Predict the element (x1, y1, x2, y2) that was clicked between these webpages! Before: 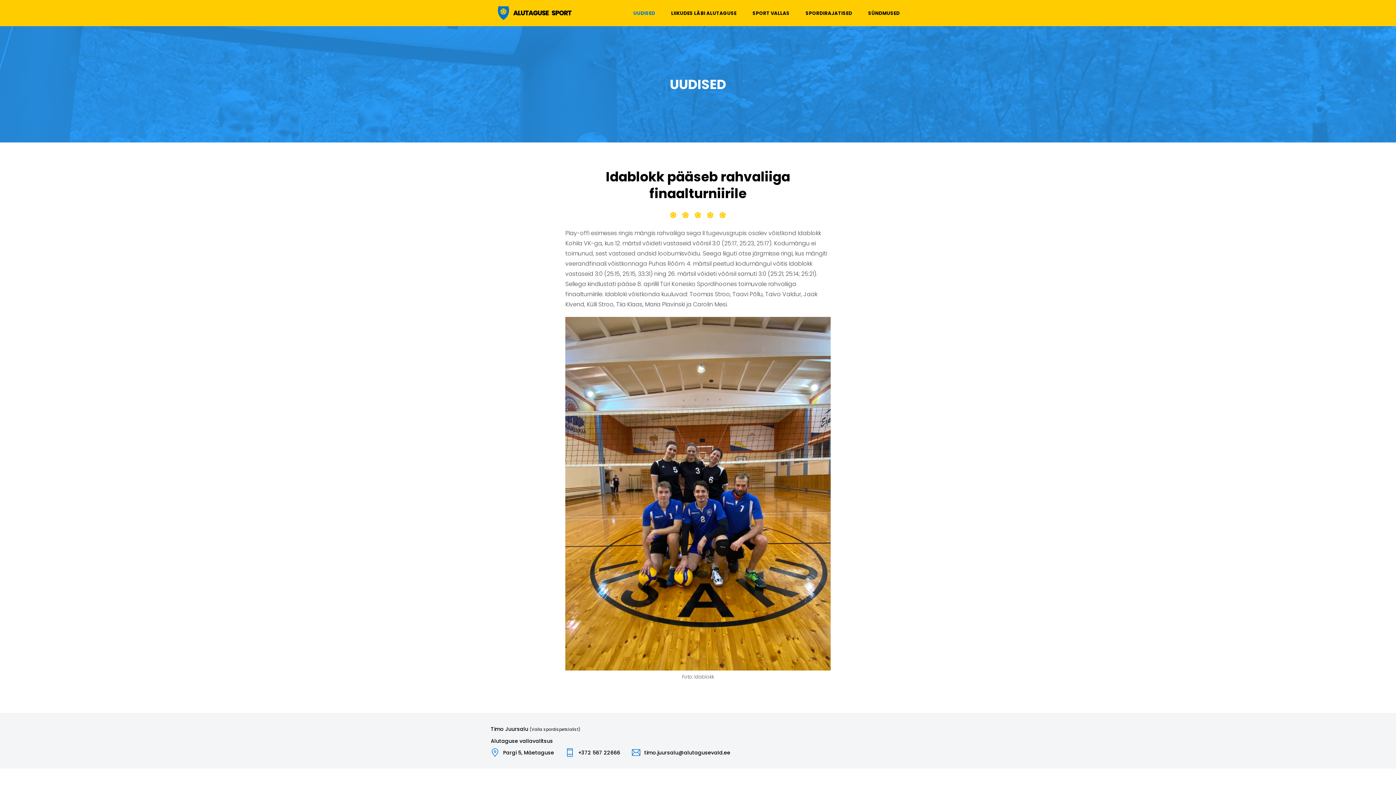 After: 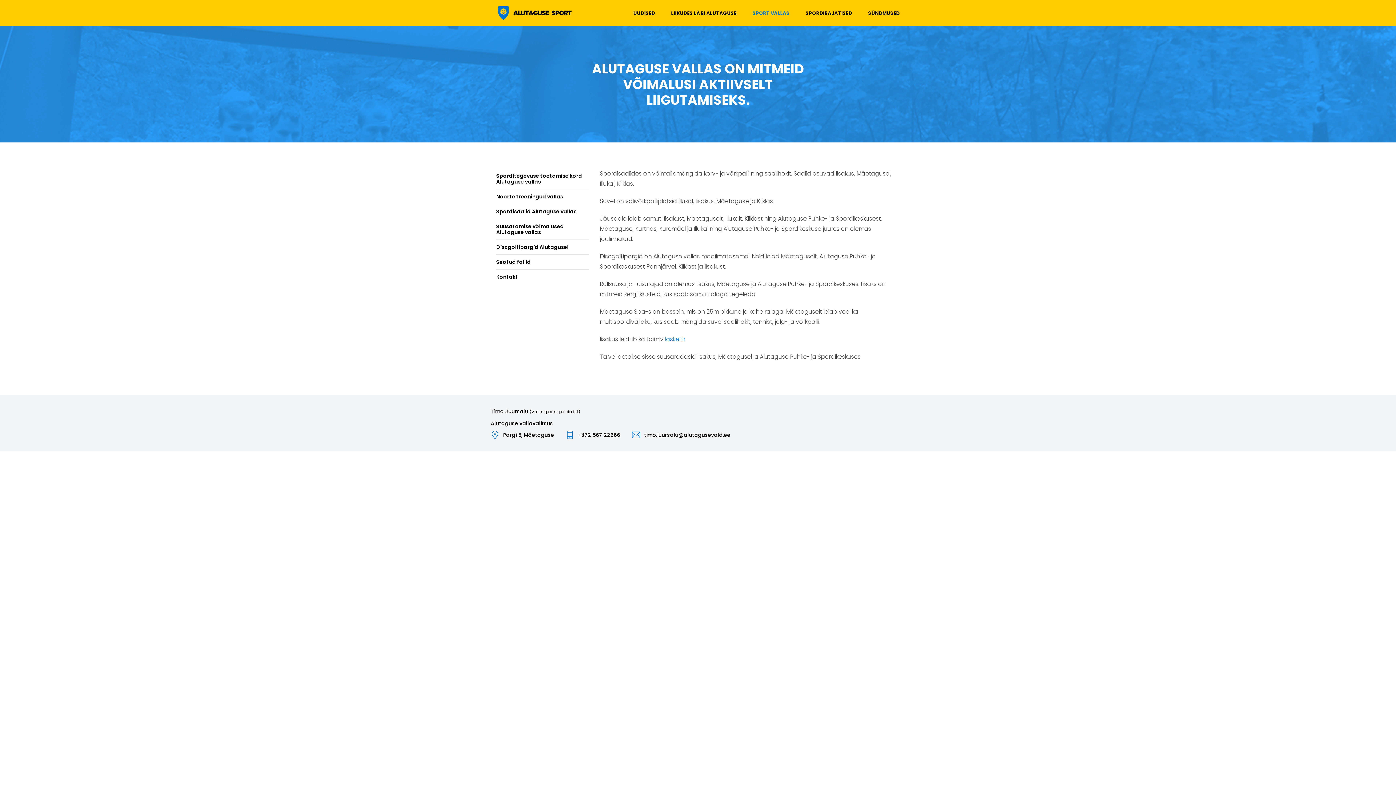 Action: label: SPORT VALLAS bbox: (752, 9, 789, 16)